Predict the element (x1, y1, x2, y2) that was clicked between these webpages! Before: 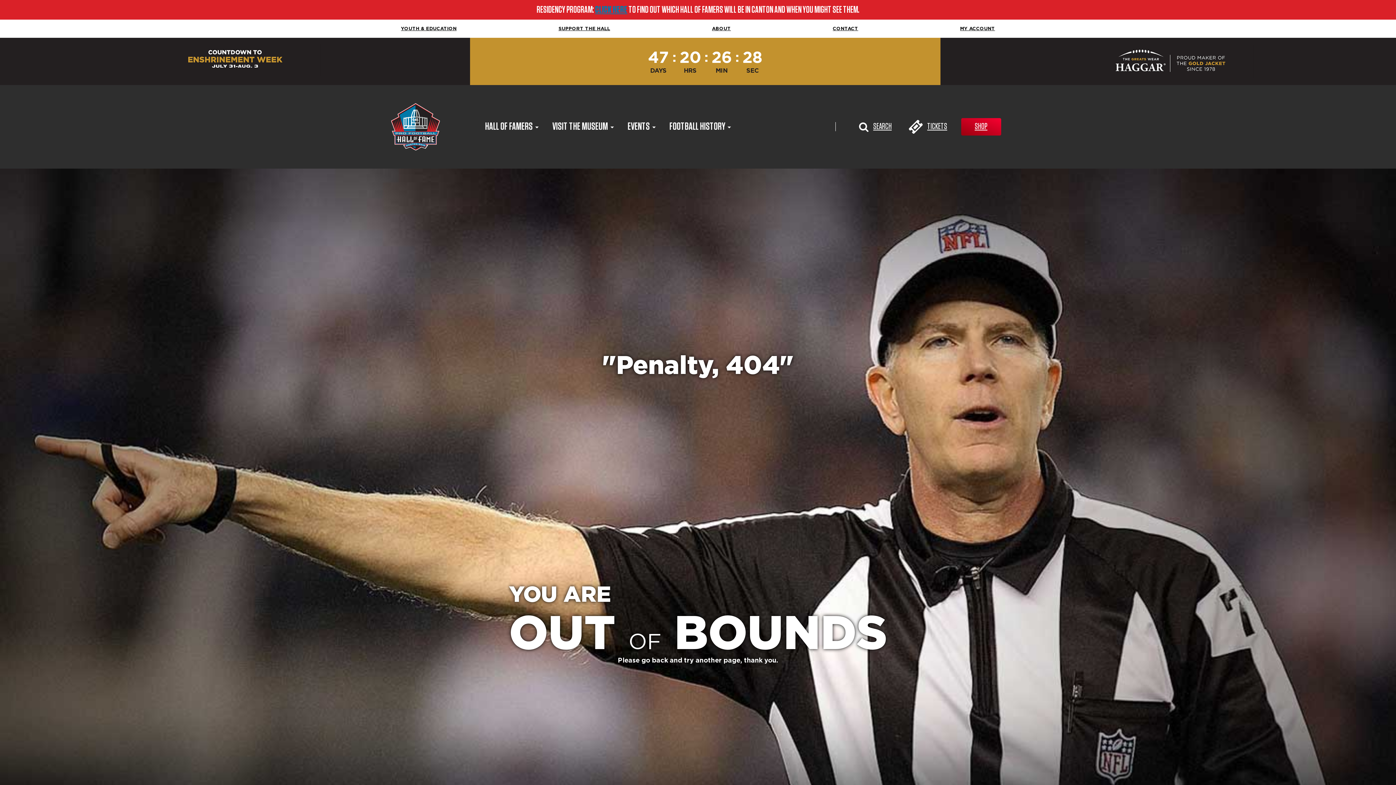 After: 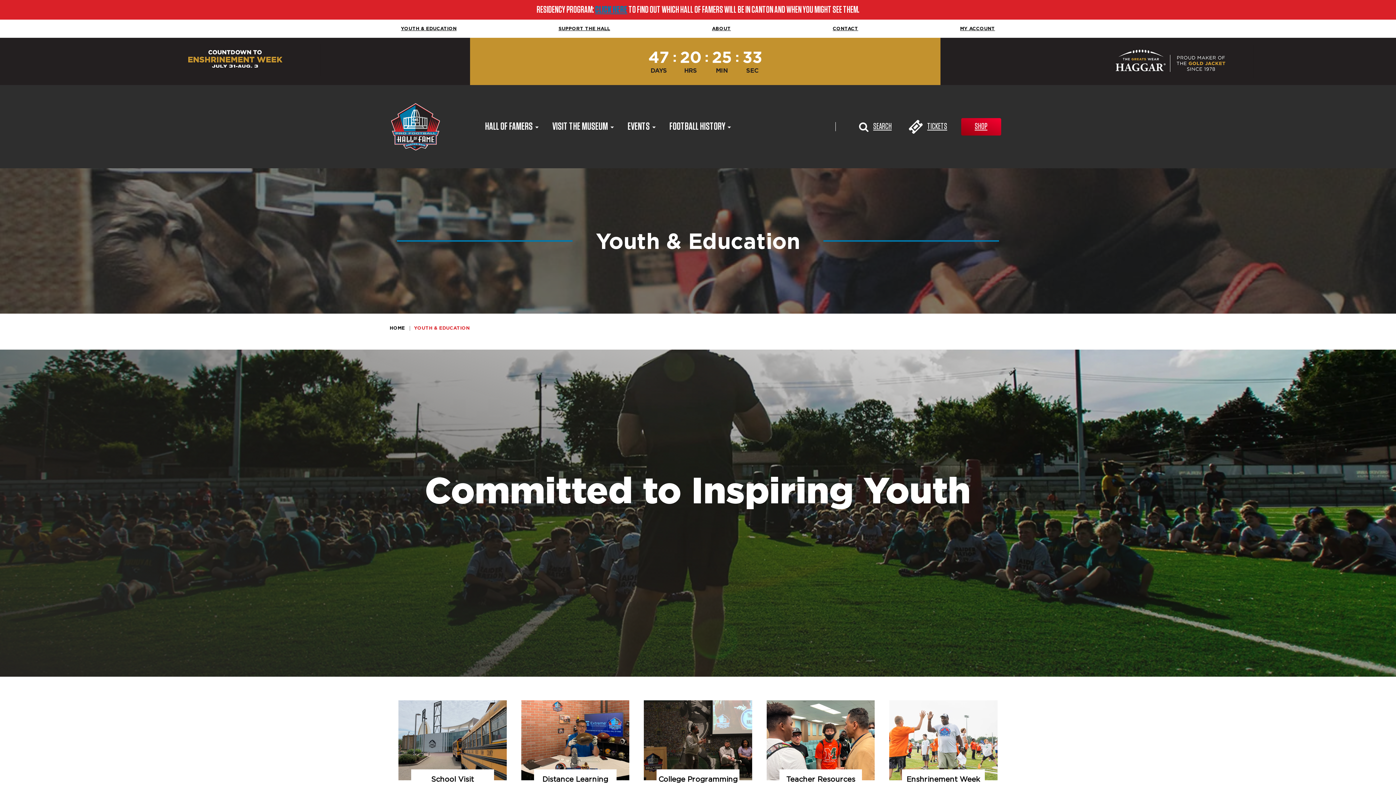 Action: label: YOUTH & EDUCATION bbox: (395, 20, 462, 36)